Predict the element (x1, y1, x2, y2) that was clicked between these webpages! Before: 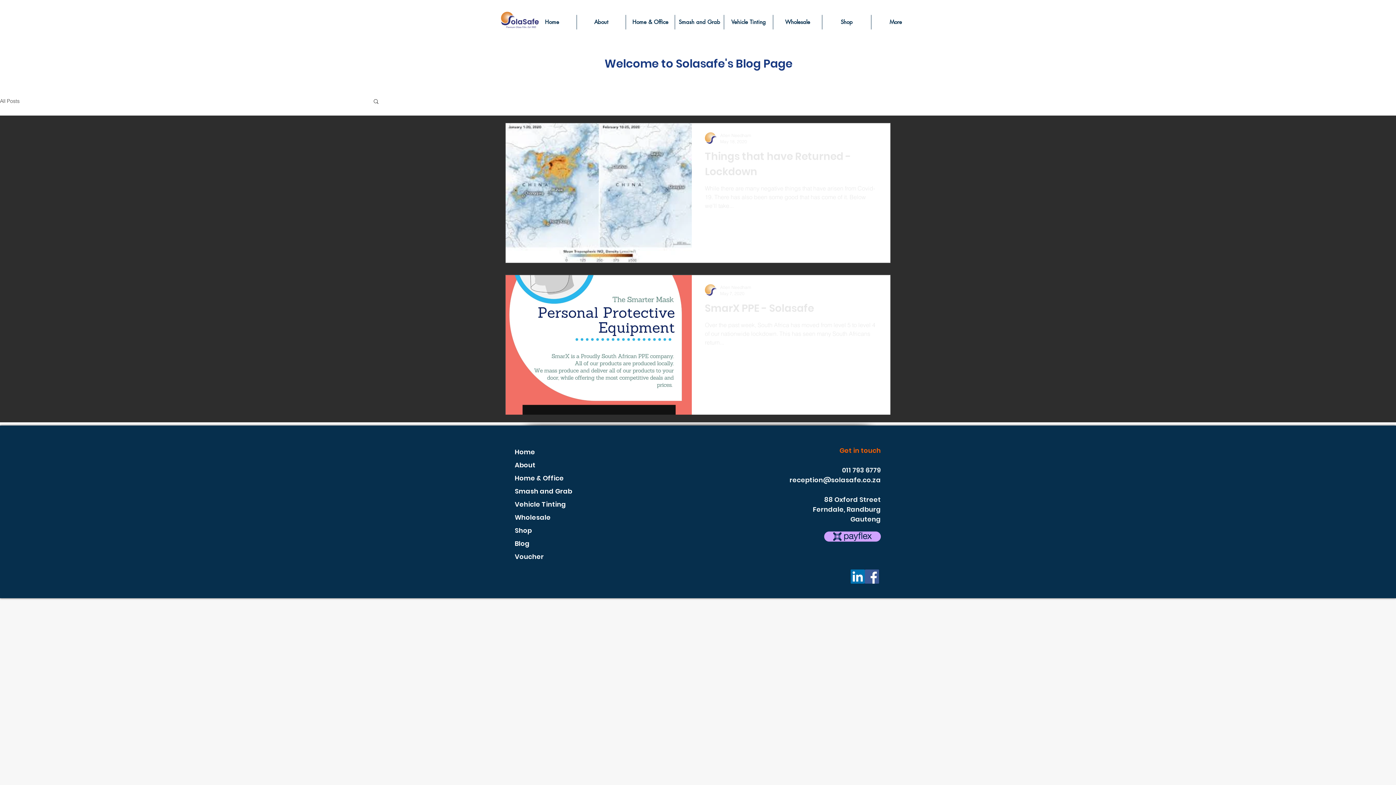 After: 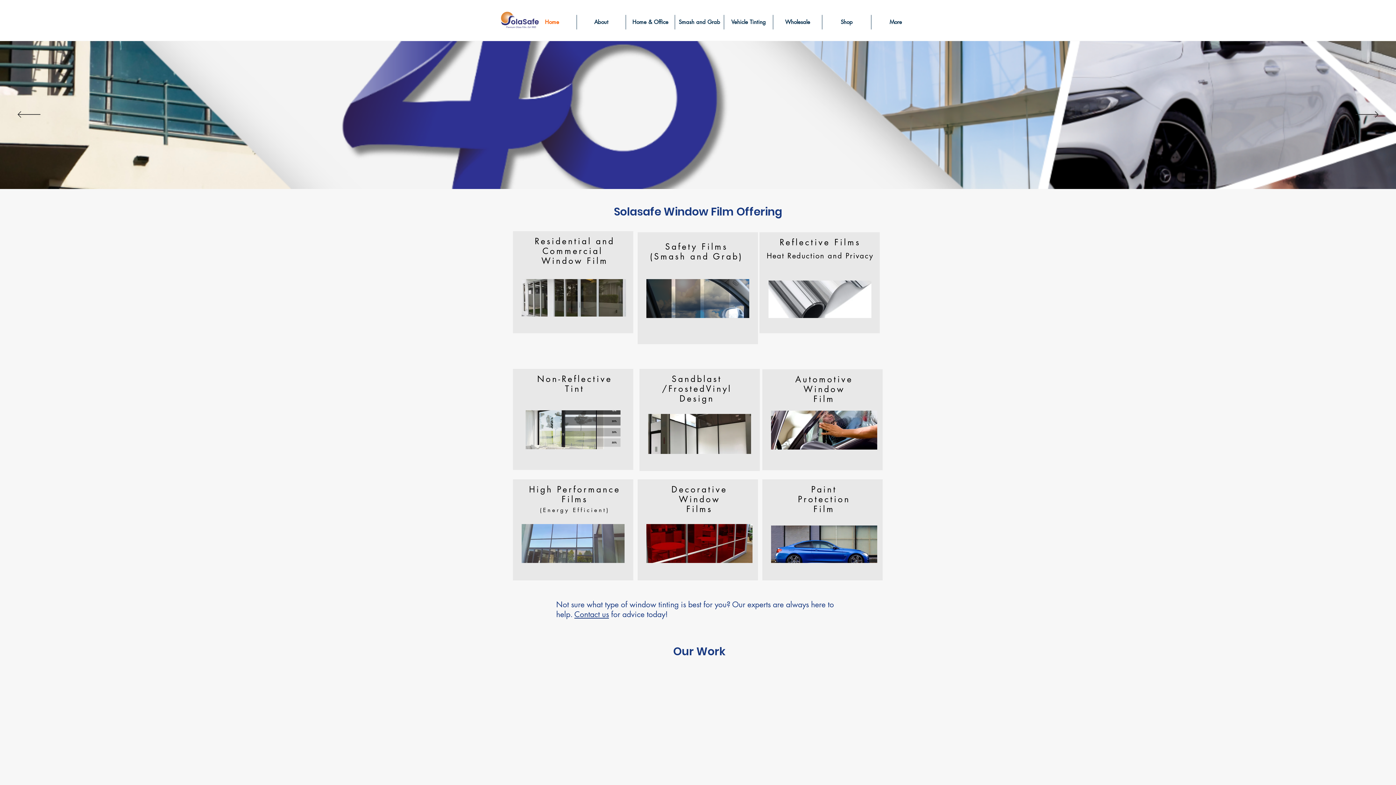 Action: label: Home bbox: (527, 14, 576, 29)